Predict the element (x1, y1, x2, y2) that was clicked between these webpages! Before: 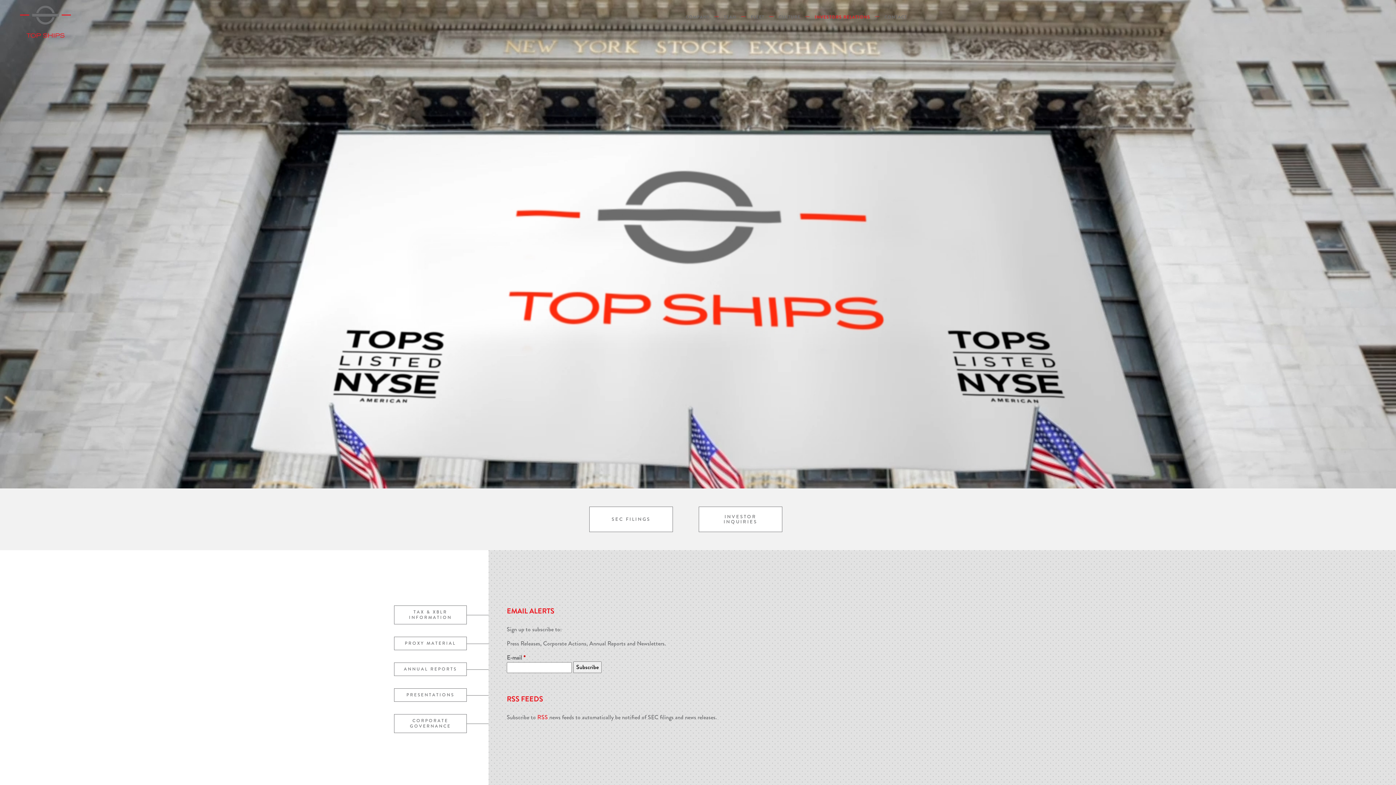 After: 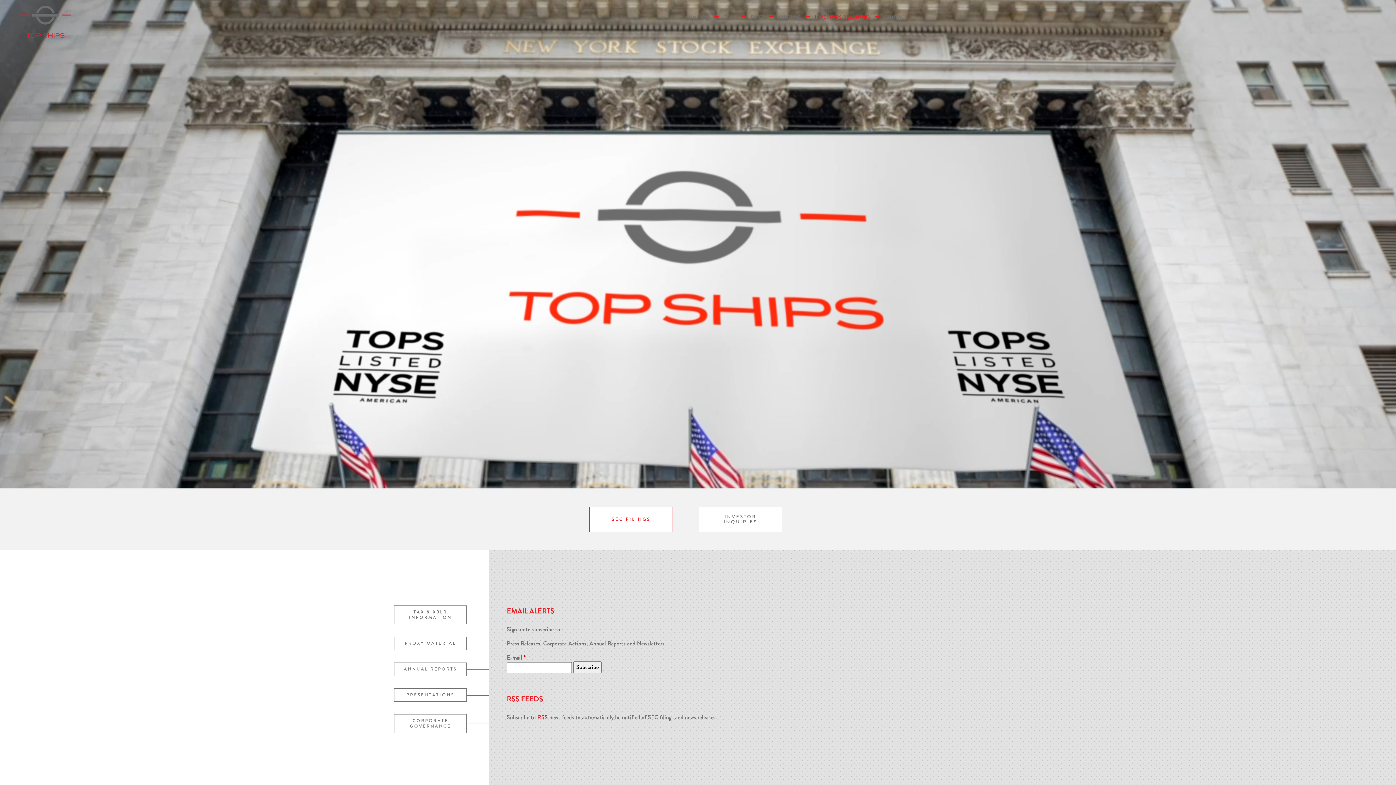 Action: label: SEC FILINGS bbox: (589, 506, 673, 532)